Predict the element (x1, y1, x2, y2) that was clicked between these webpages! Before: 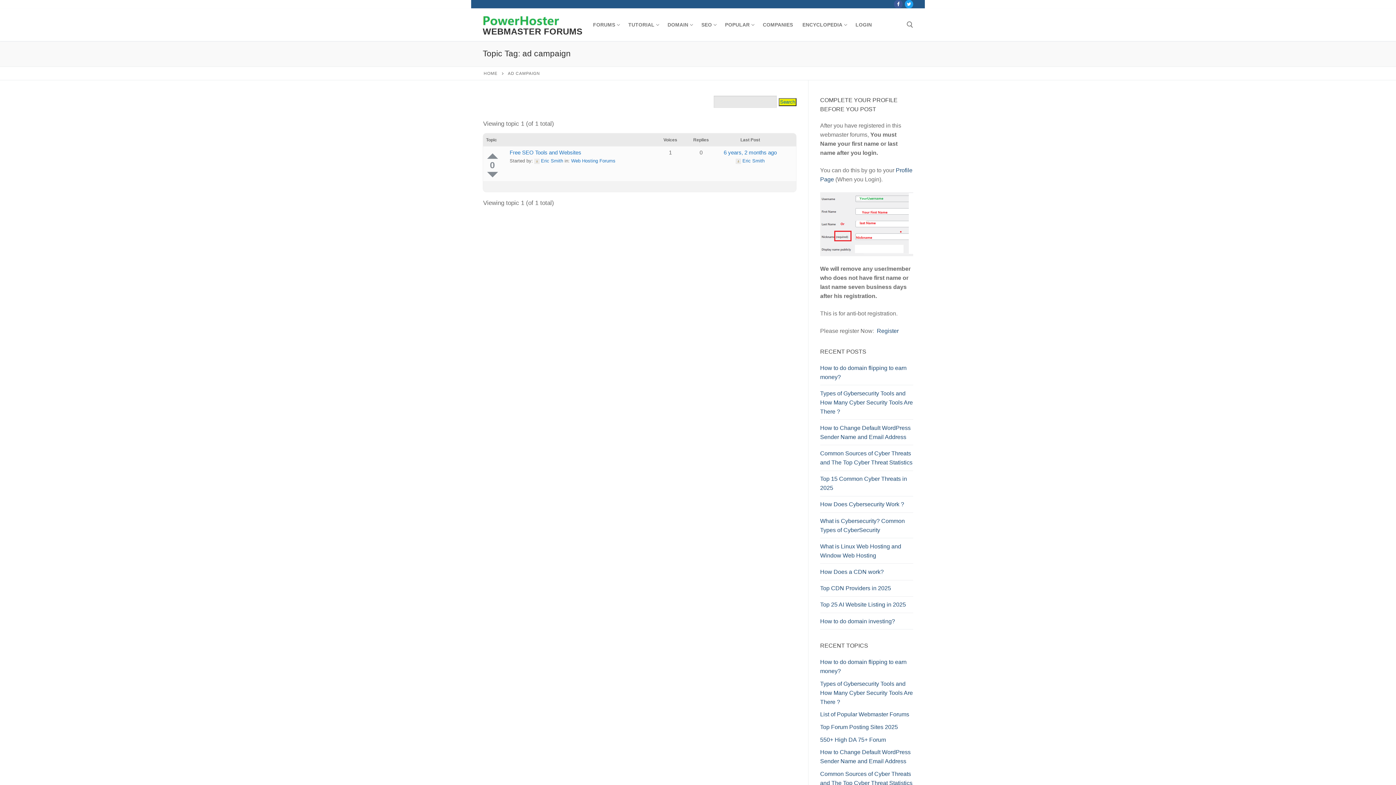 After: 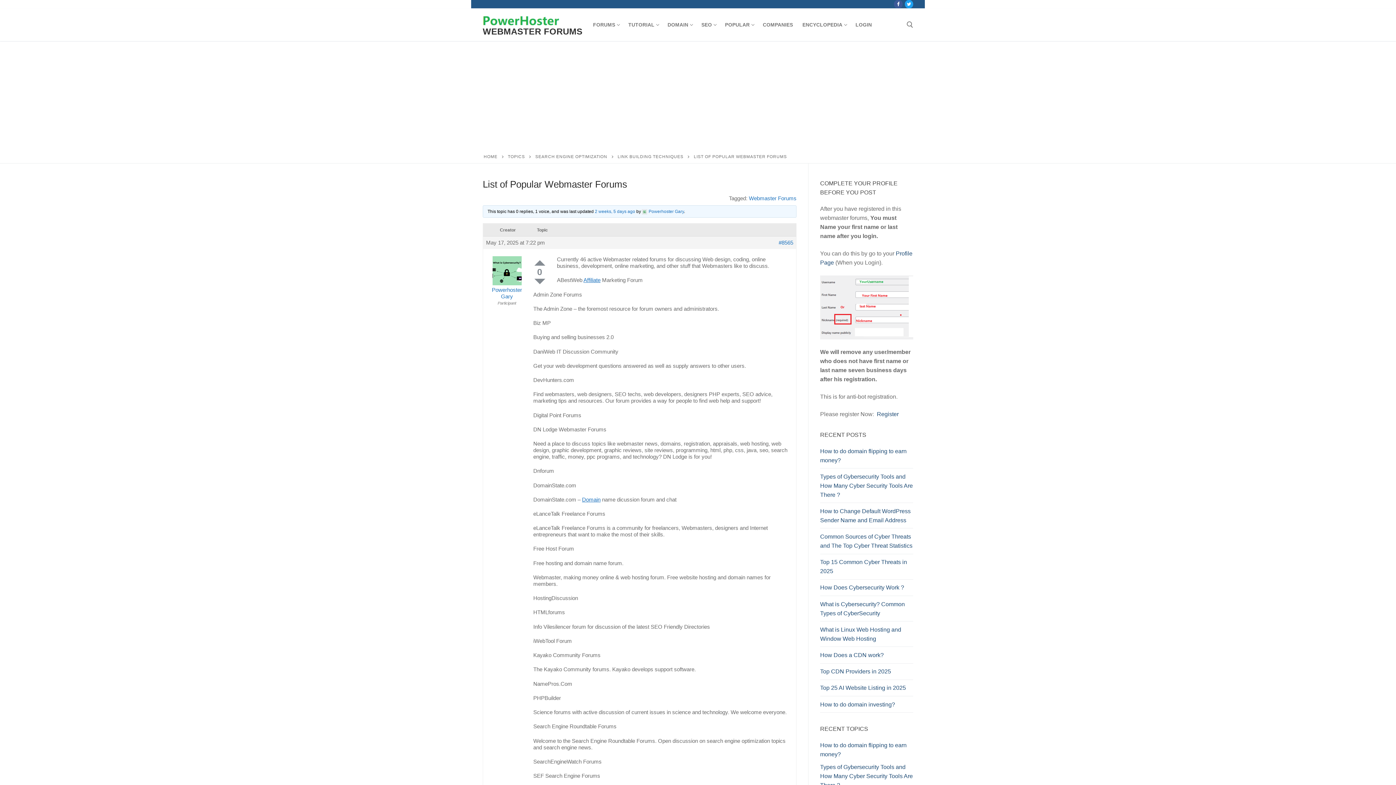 Action: bbox: (820, 711, 909, 717) label: List of Popular Webmaster Forums